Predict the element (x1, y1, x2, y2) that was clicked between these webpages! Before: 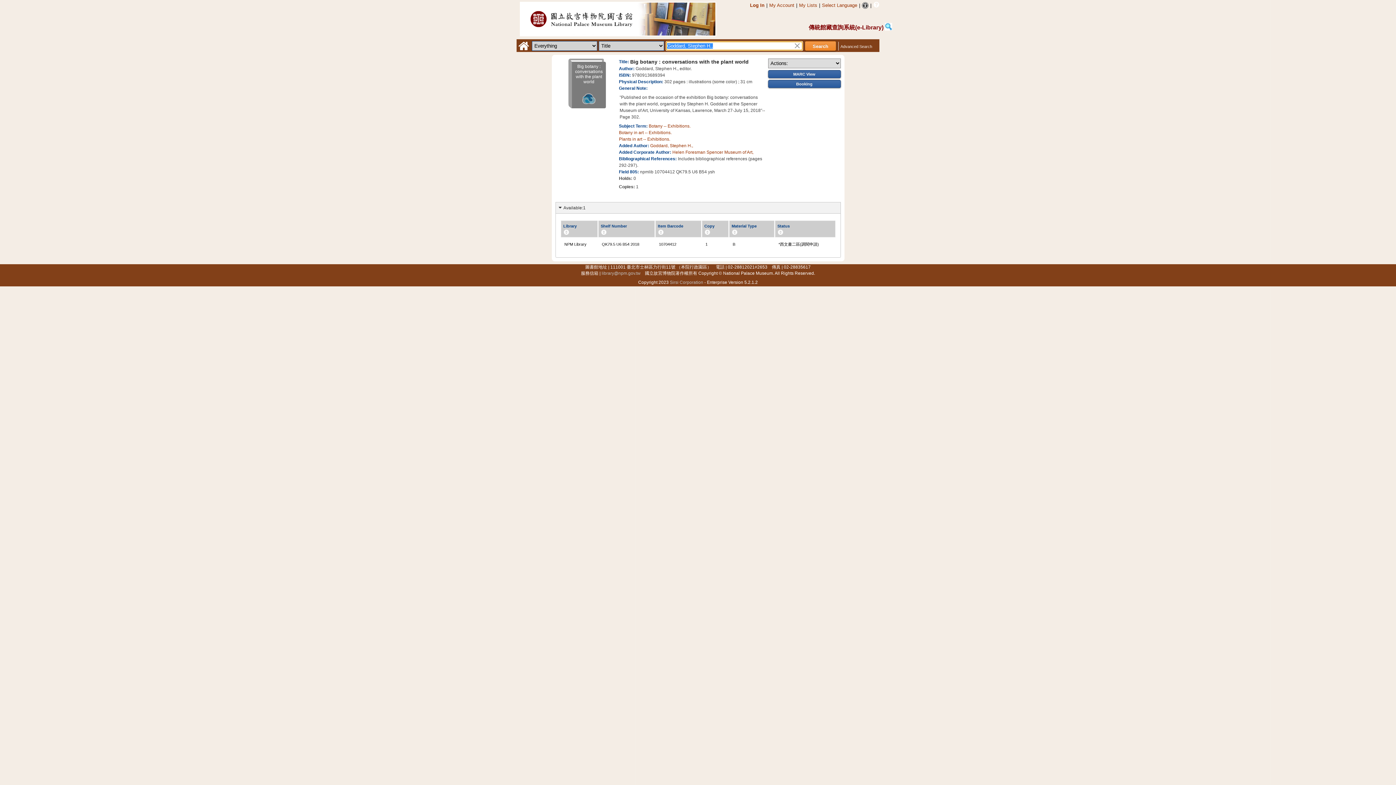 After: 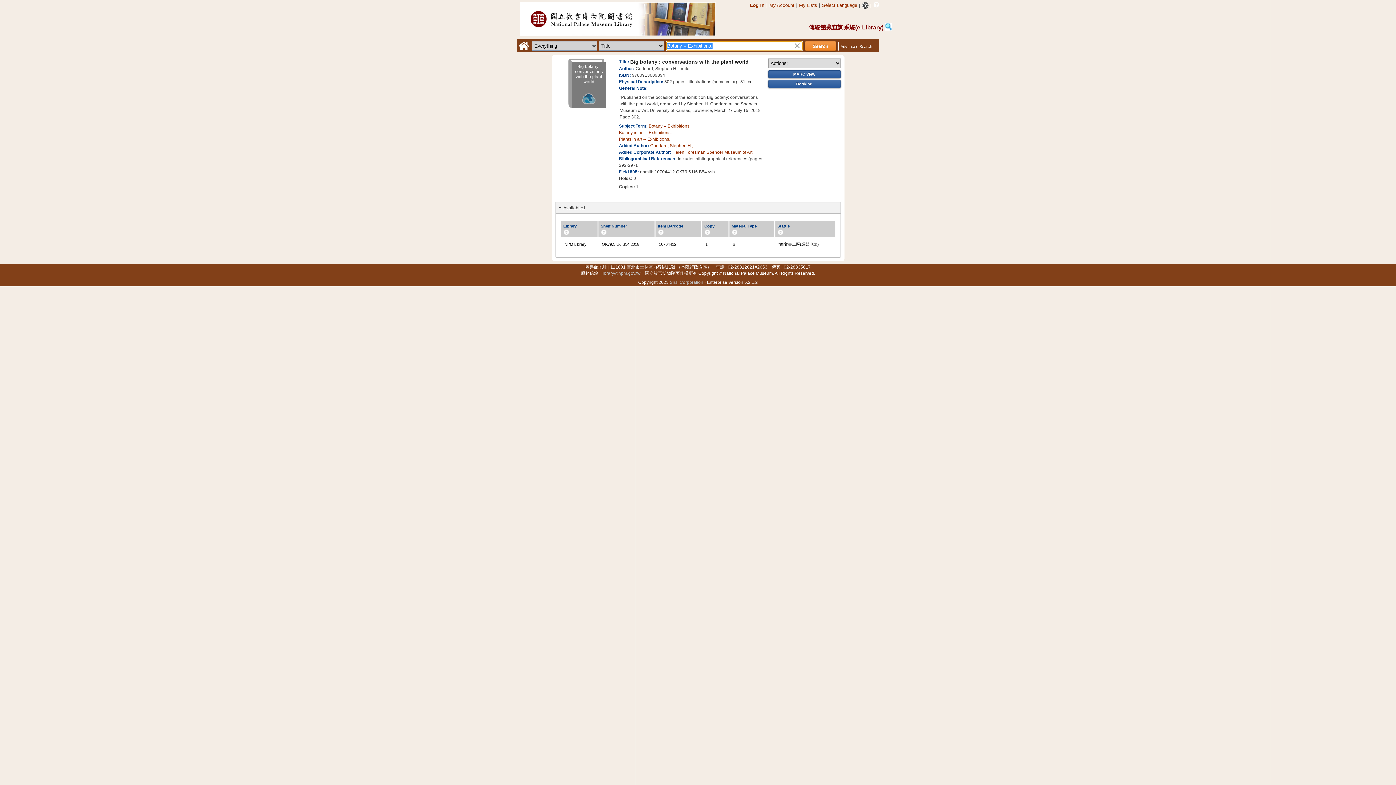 Action: label: Botany -- Exhibitions. bbox: (648, 123, 690, 128)